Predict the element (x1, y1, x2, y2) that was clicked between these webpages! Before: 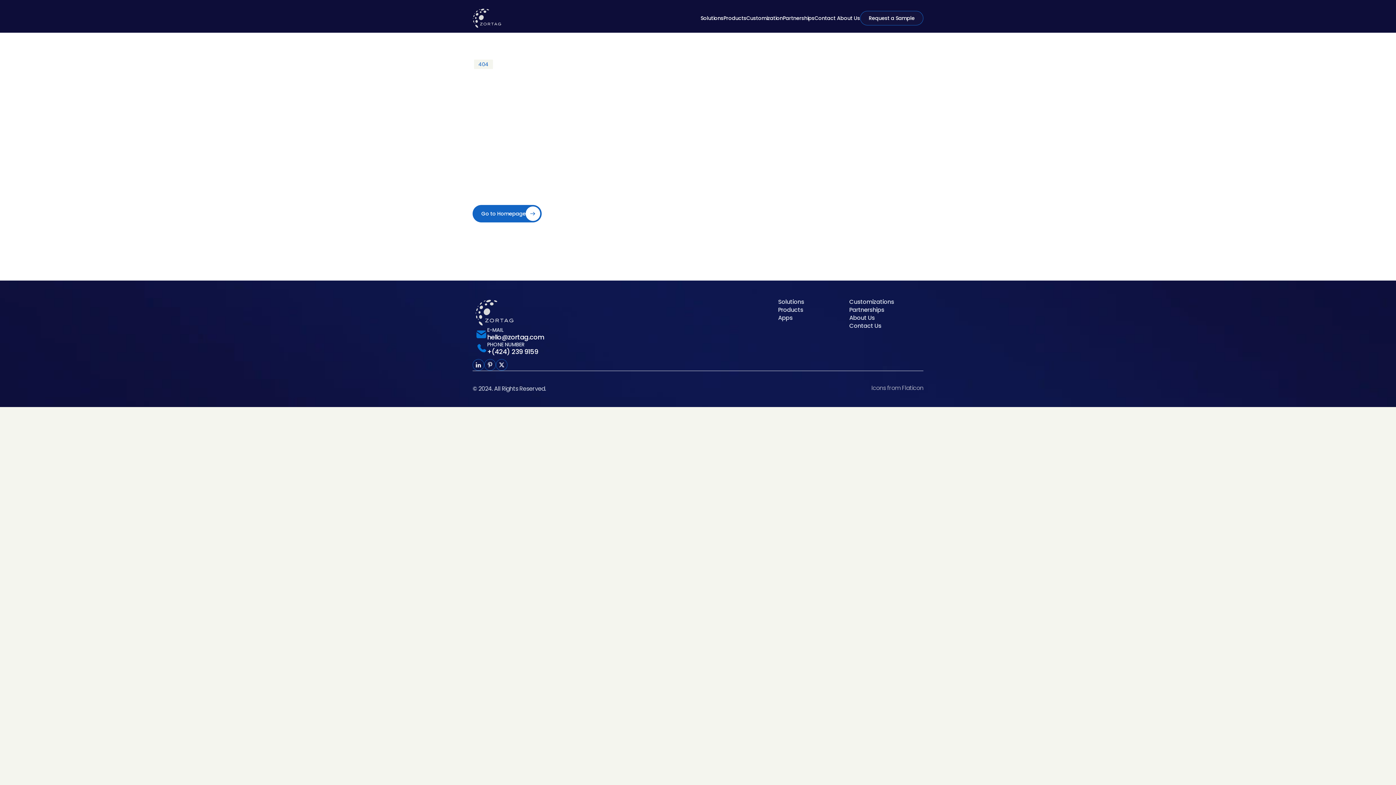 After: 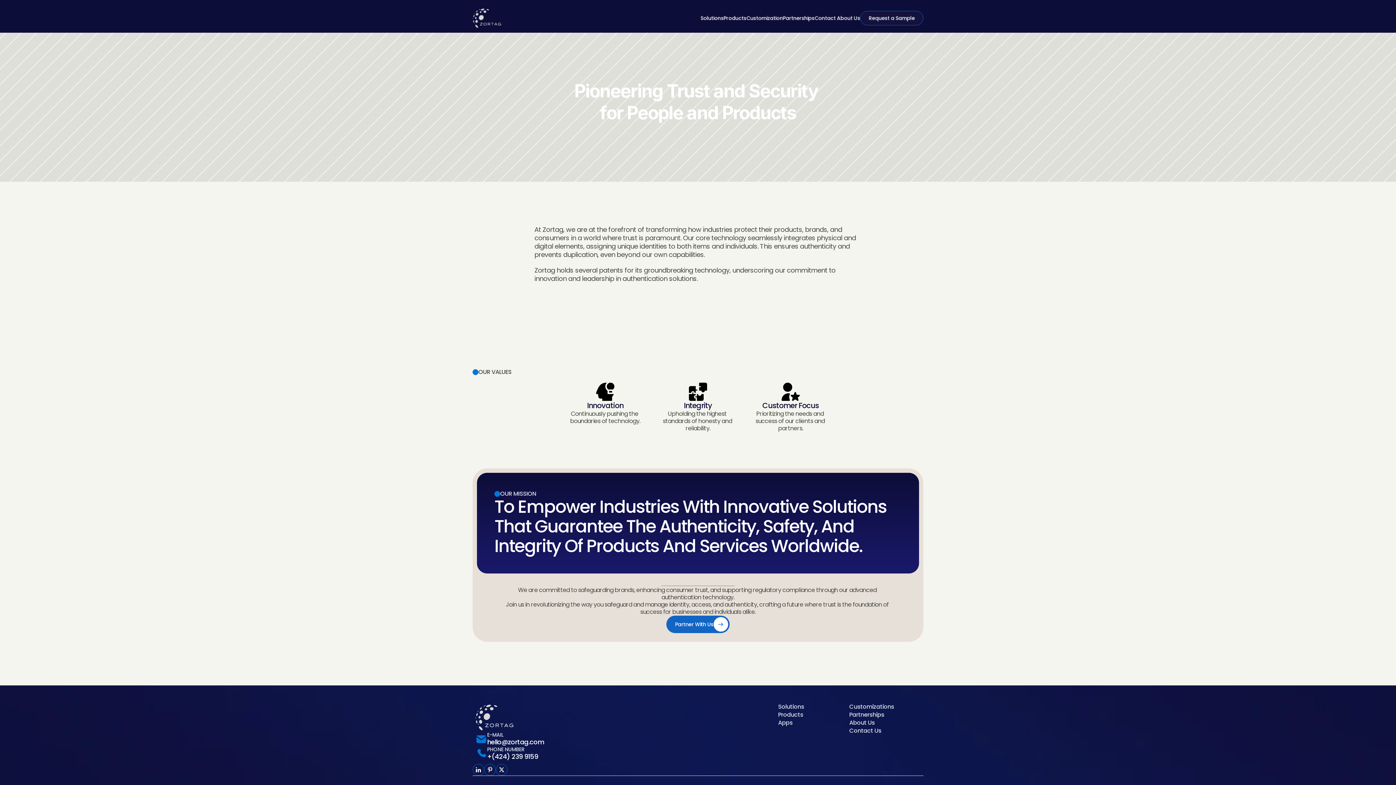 Action: label: About Us bbox: (849, 314, 875, 322)